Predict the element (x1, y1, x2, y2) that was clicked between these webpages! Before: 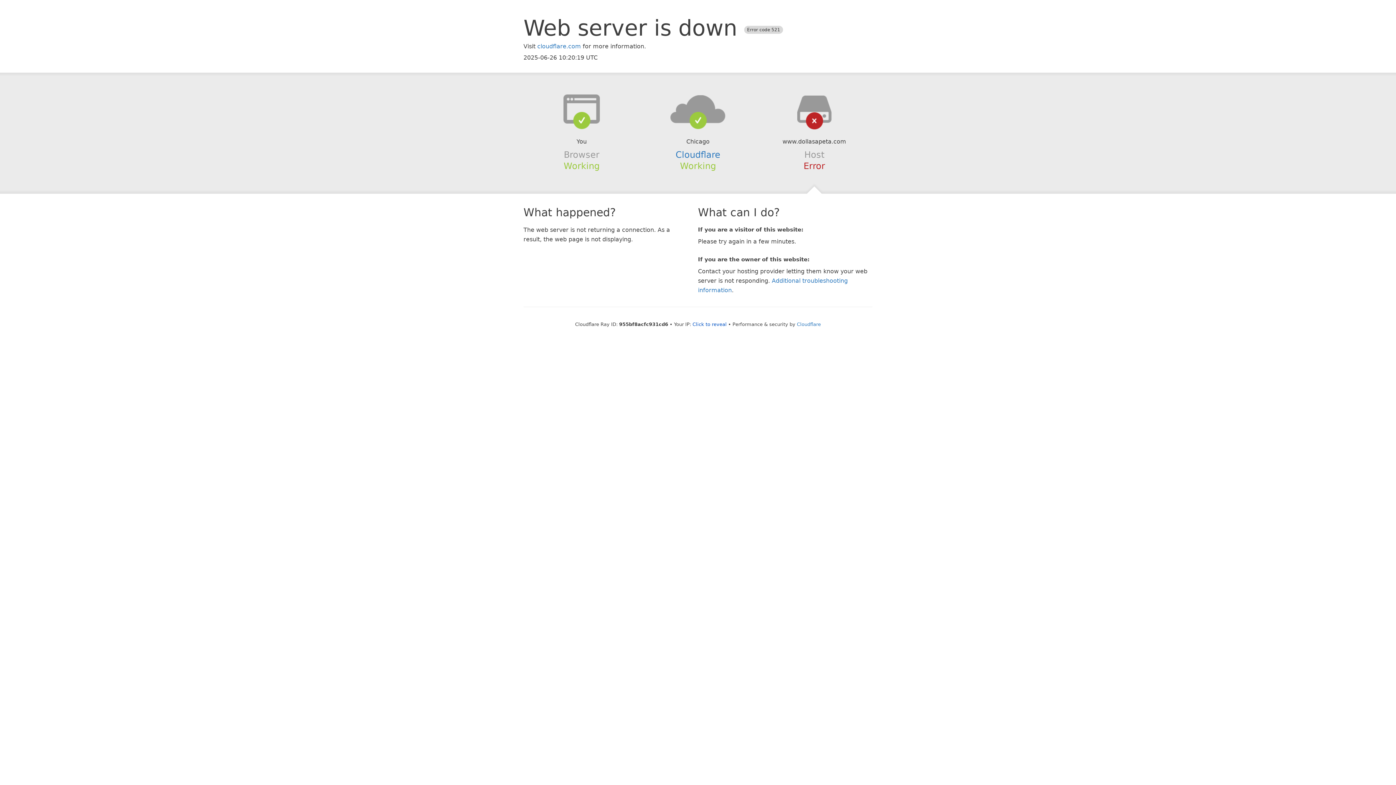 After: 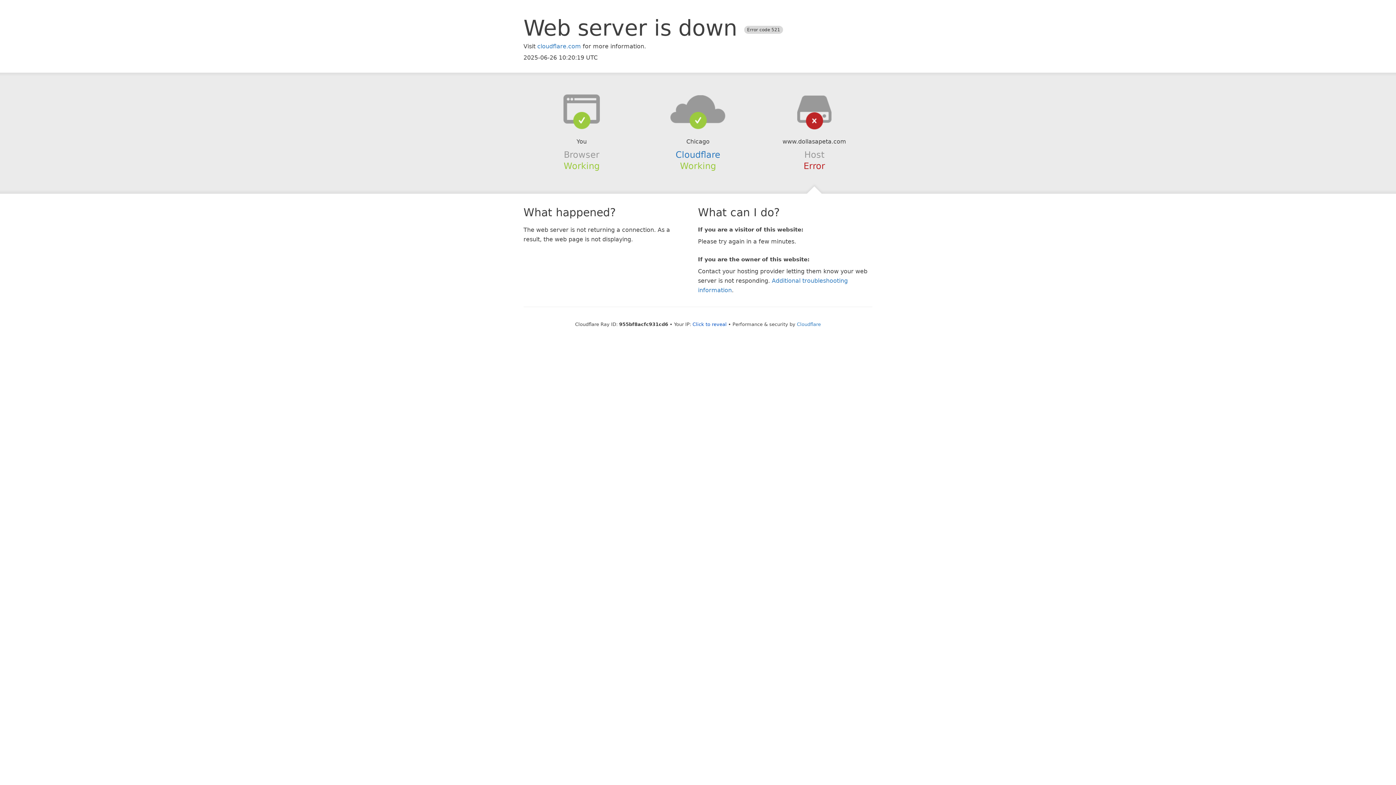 Action: bbox: (639, 94, 756, 123)